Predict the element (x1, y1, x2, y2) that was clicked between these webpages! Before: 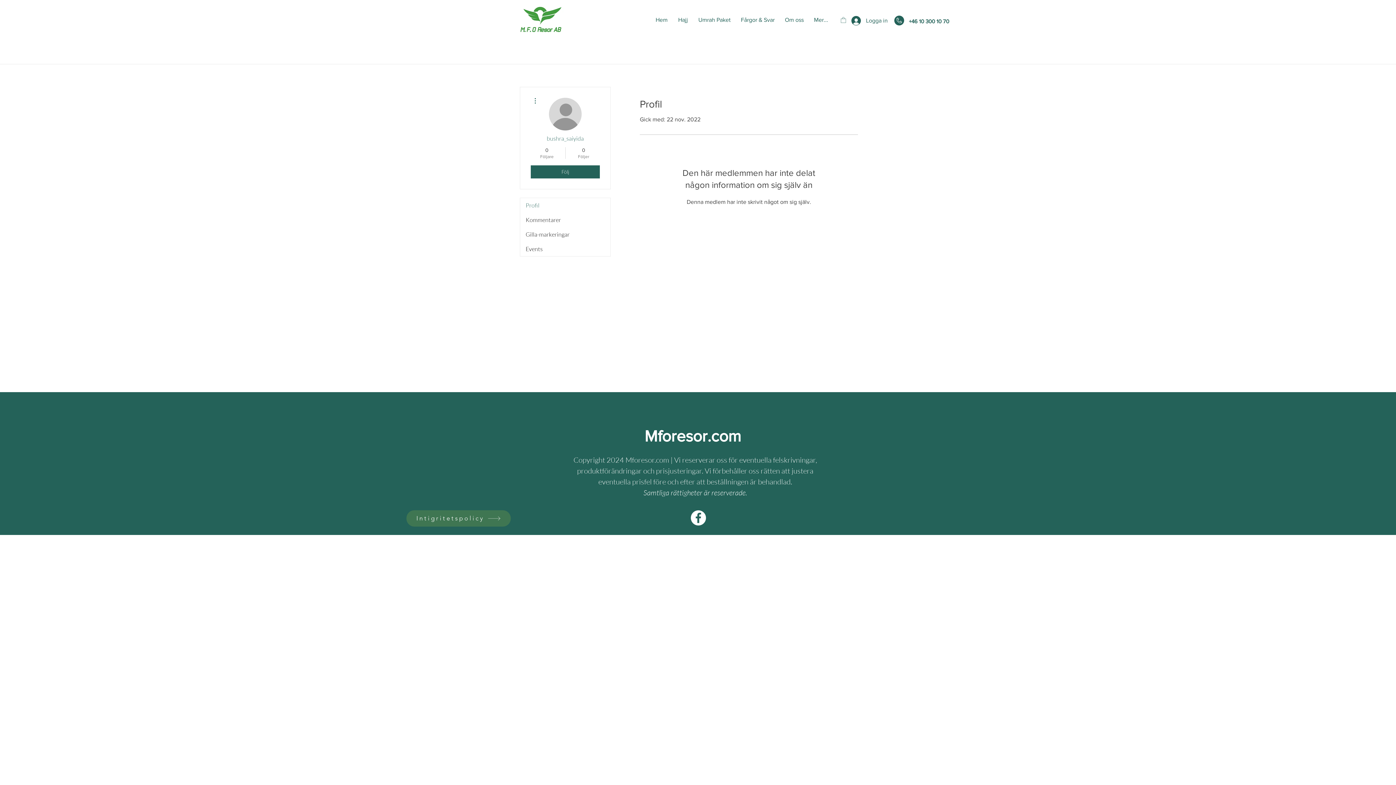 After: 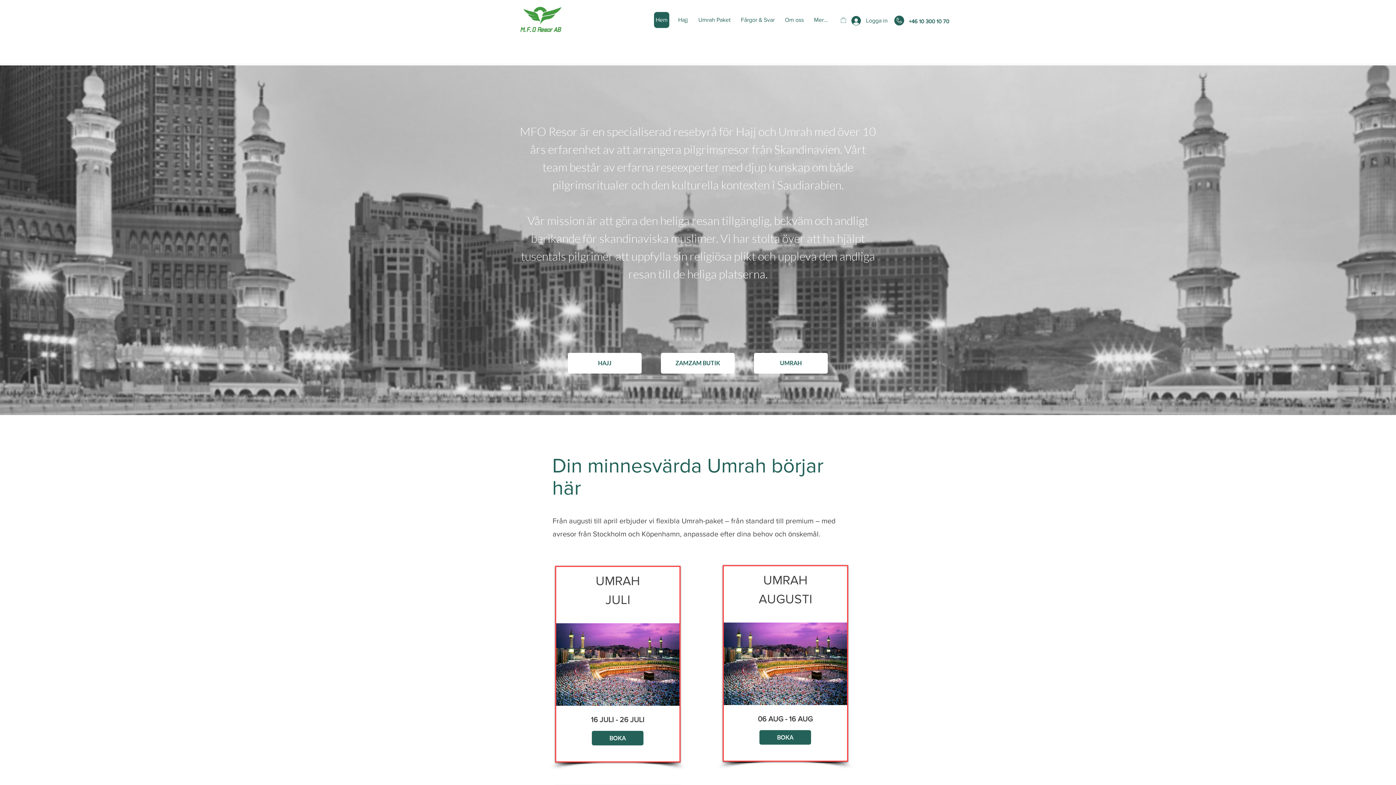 Action: bbox: (520, 6, 565, 32)